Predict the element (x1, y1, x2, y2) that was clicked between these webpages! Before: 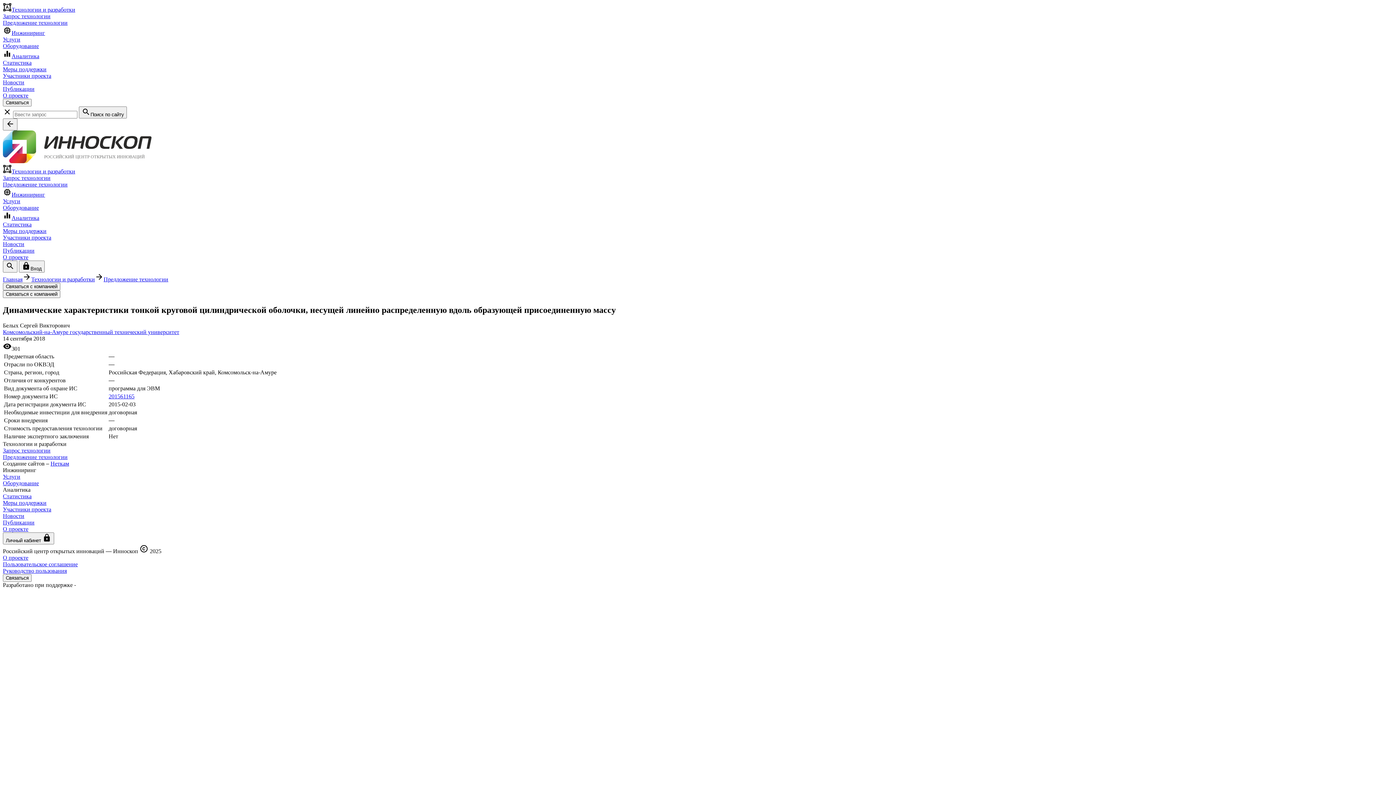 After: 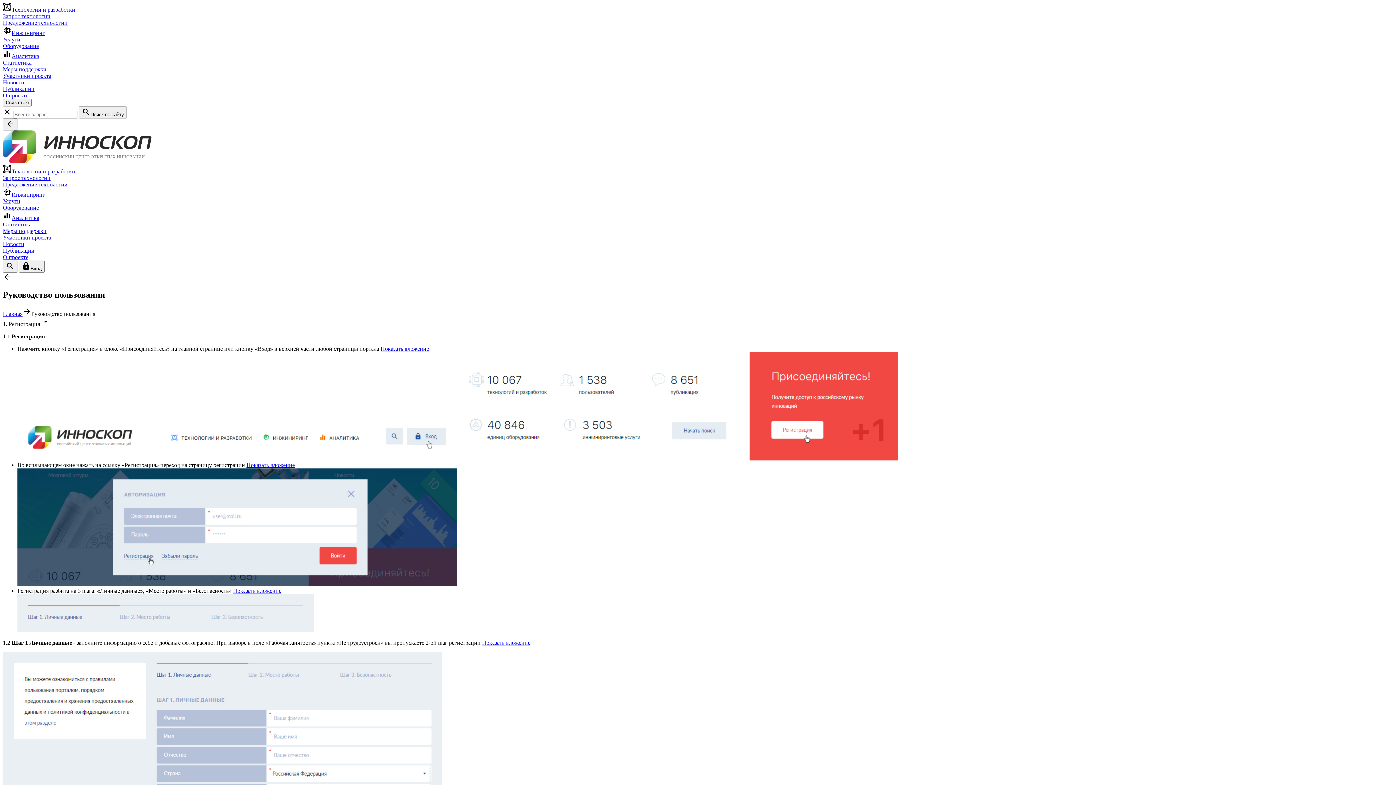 Action: bbox: (2, 567, 66, 574) label: Руководство пользования